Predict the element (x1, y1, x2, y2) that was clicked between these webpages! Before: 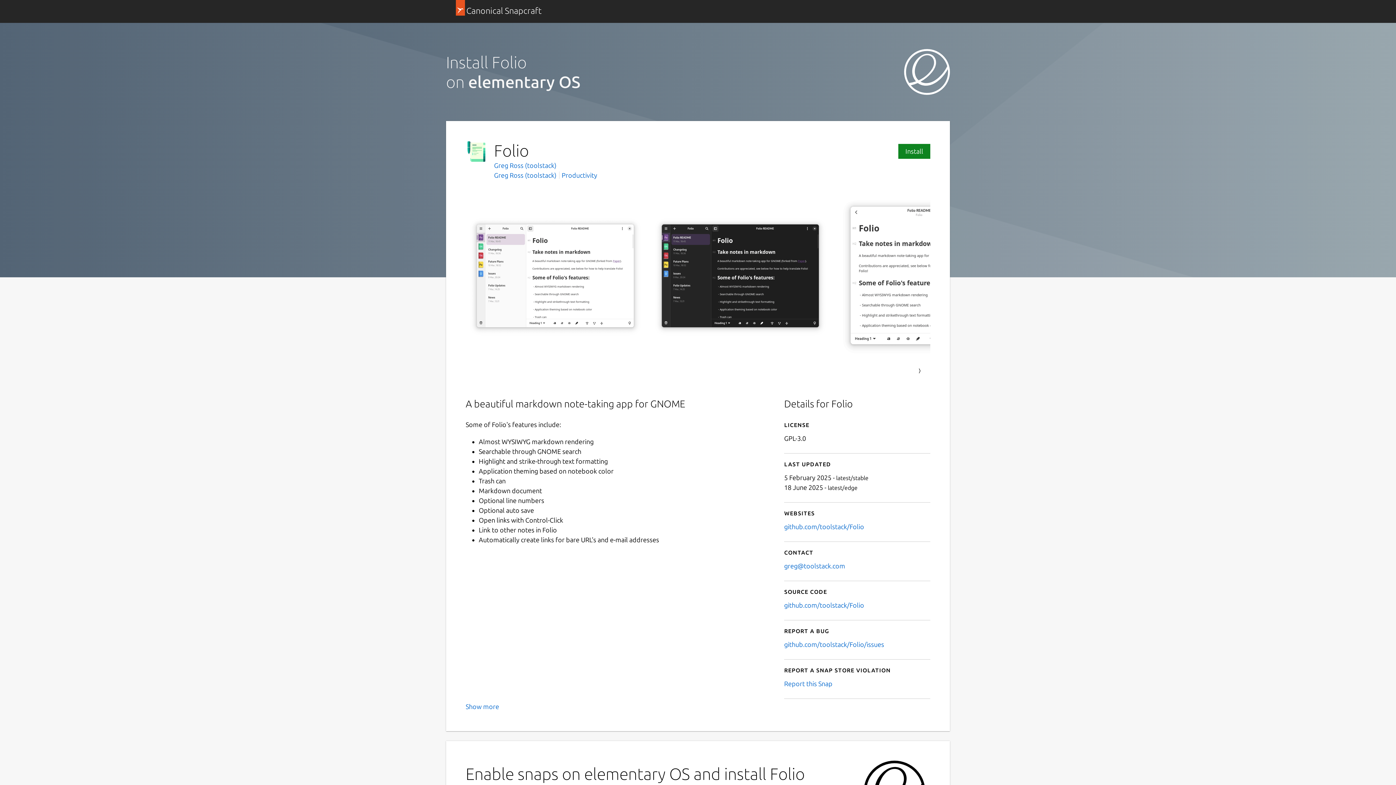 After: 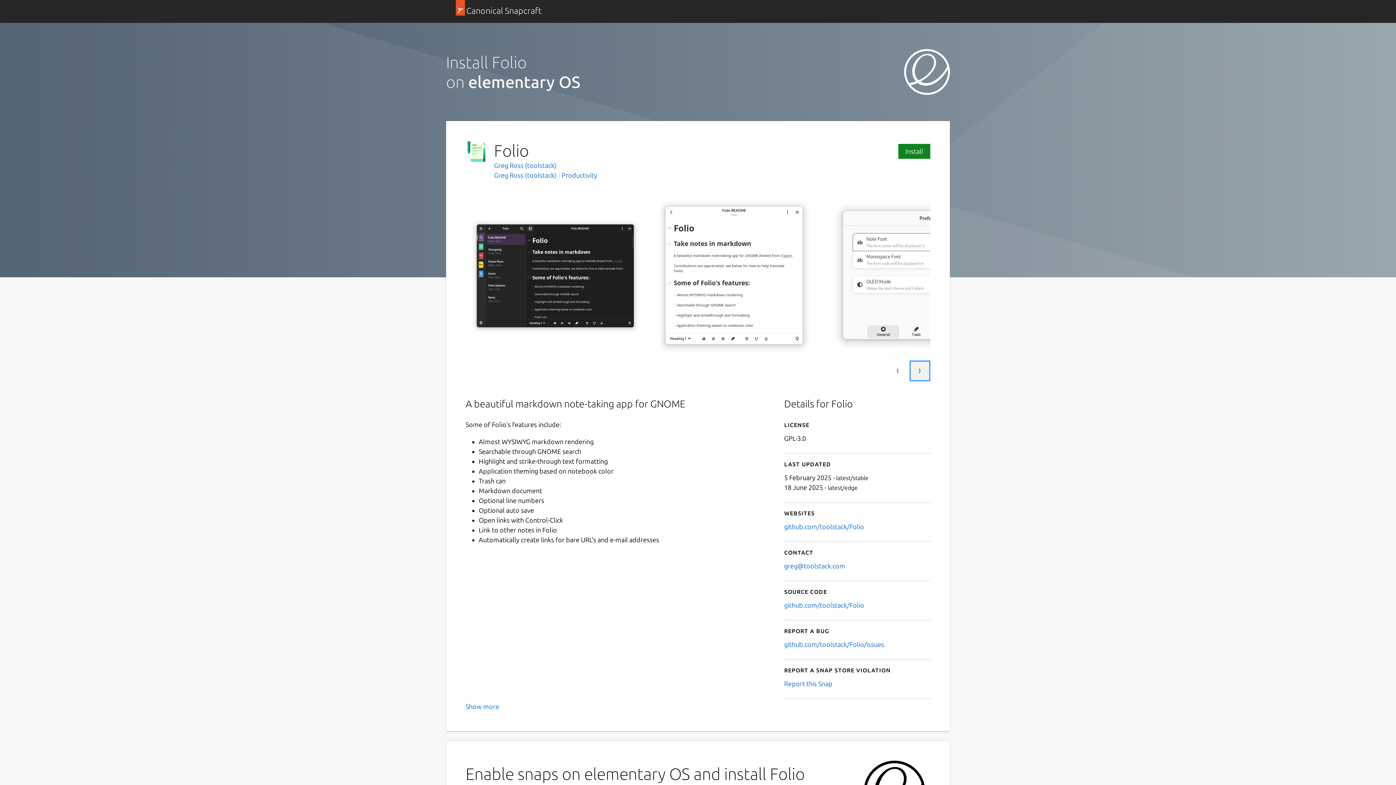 Action: bbox: (909, 360, 930, 381) label: Next